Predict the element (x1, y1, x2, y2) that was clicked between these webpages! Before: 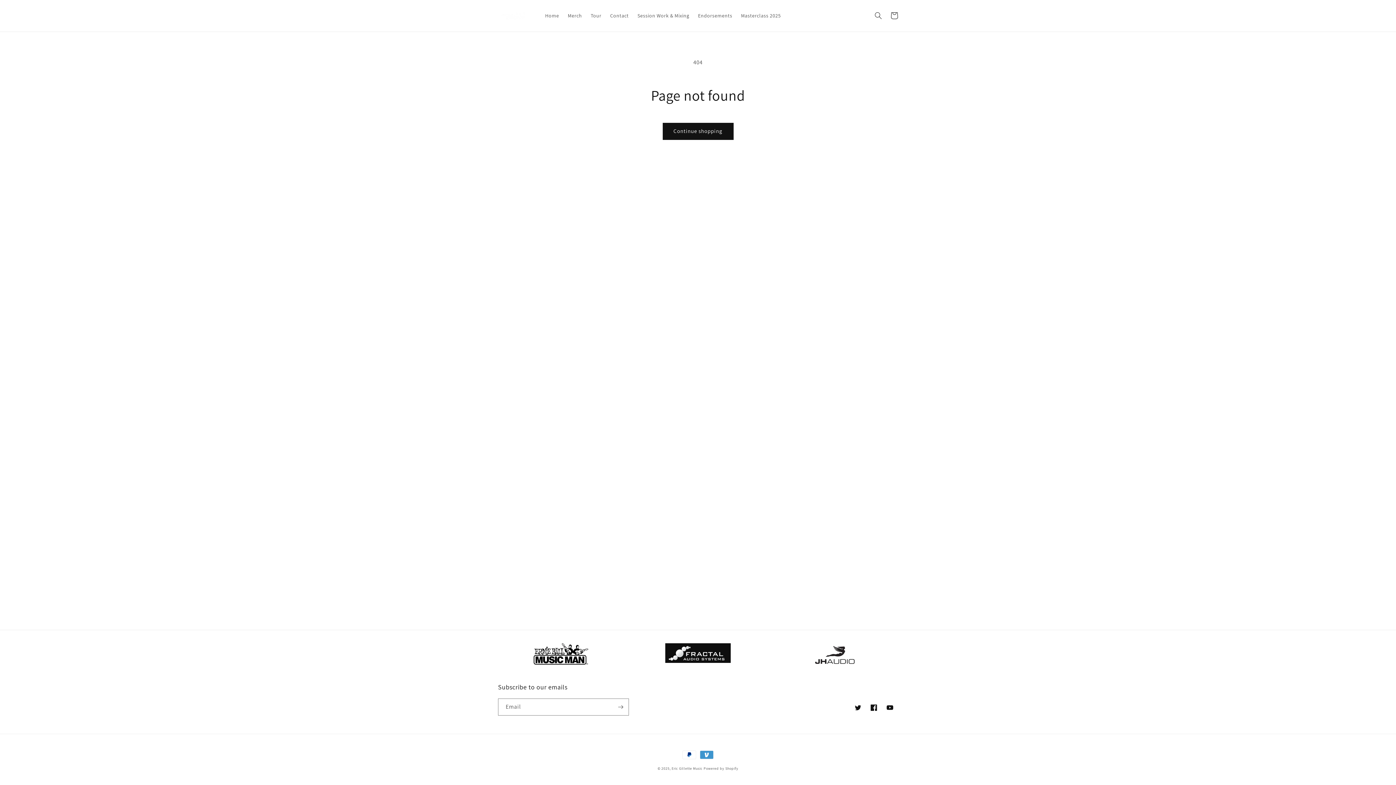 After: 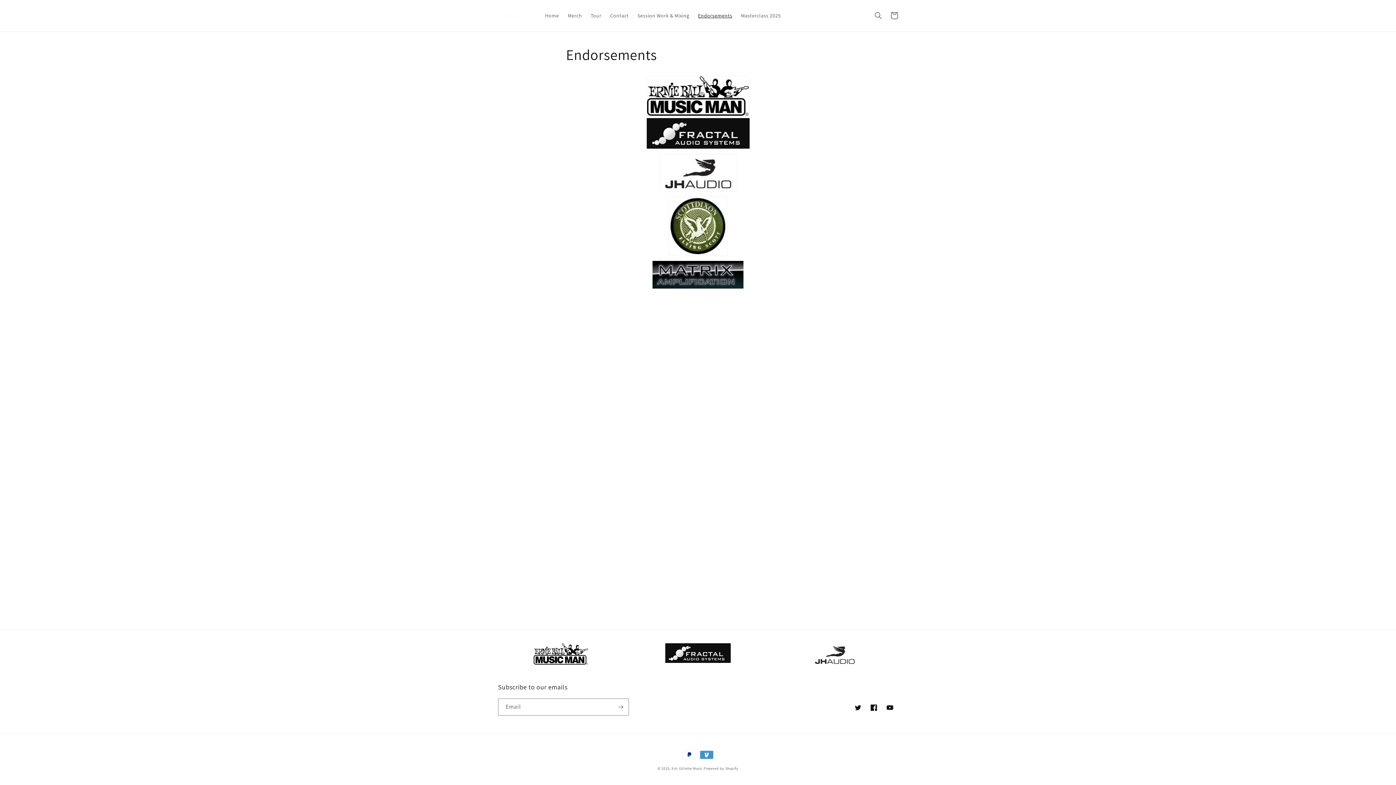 Action: bbox: (693, 8, 736, 23) label: Endorsements